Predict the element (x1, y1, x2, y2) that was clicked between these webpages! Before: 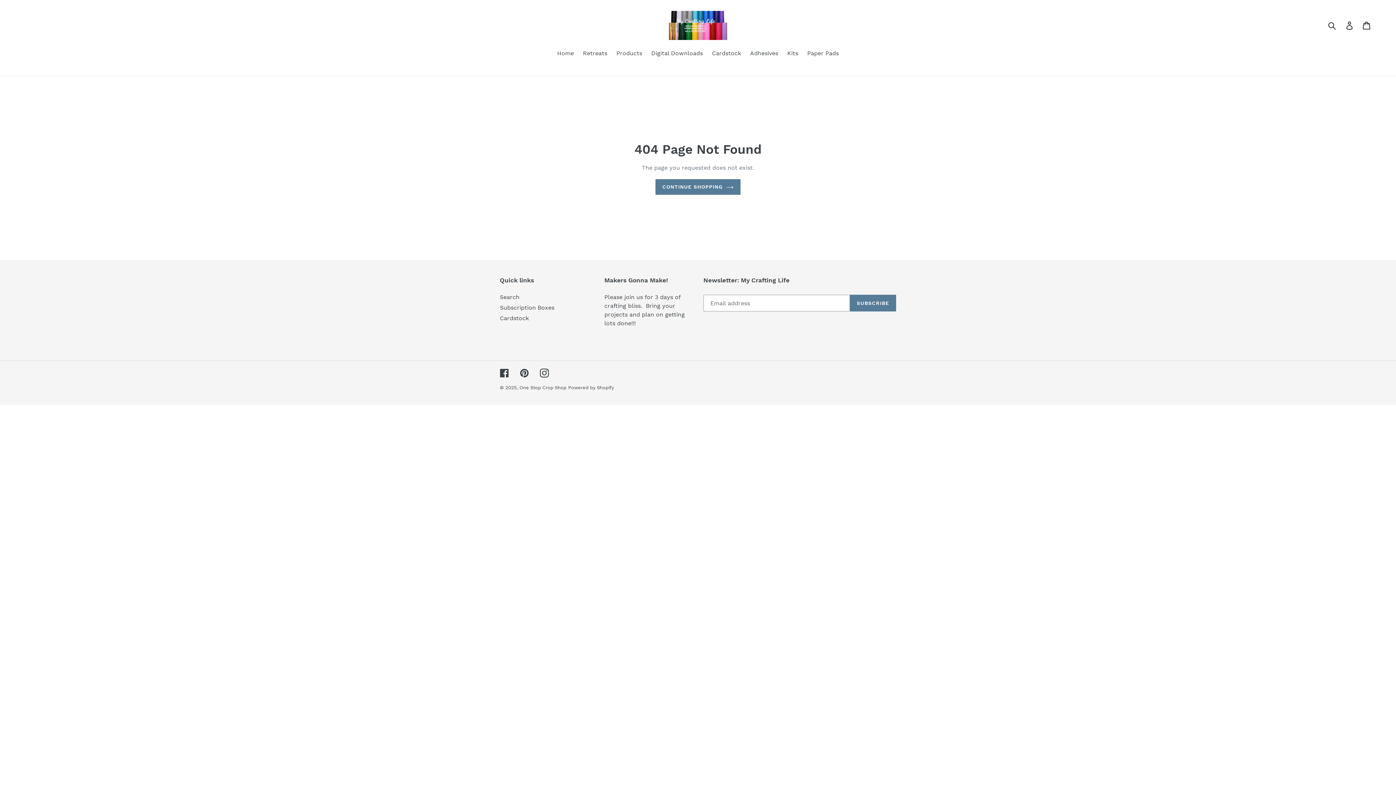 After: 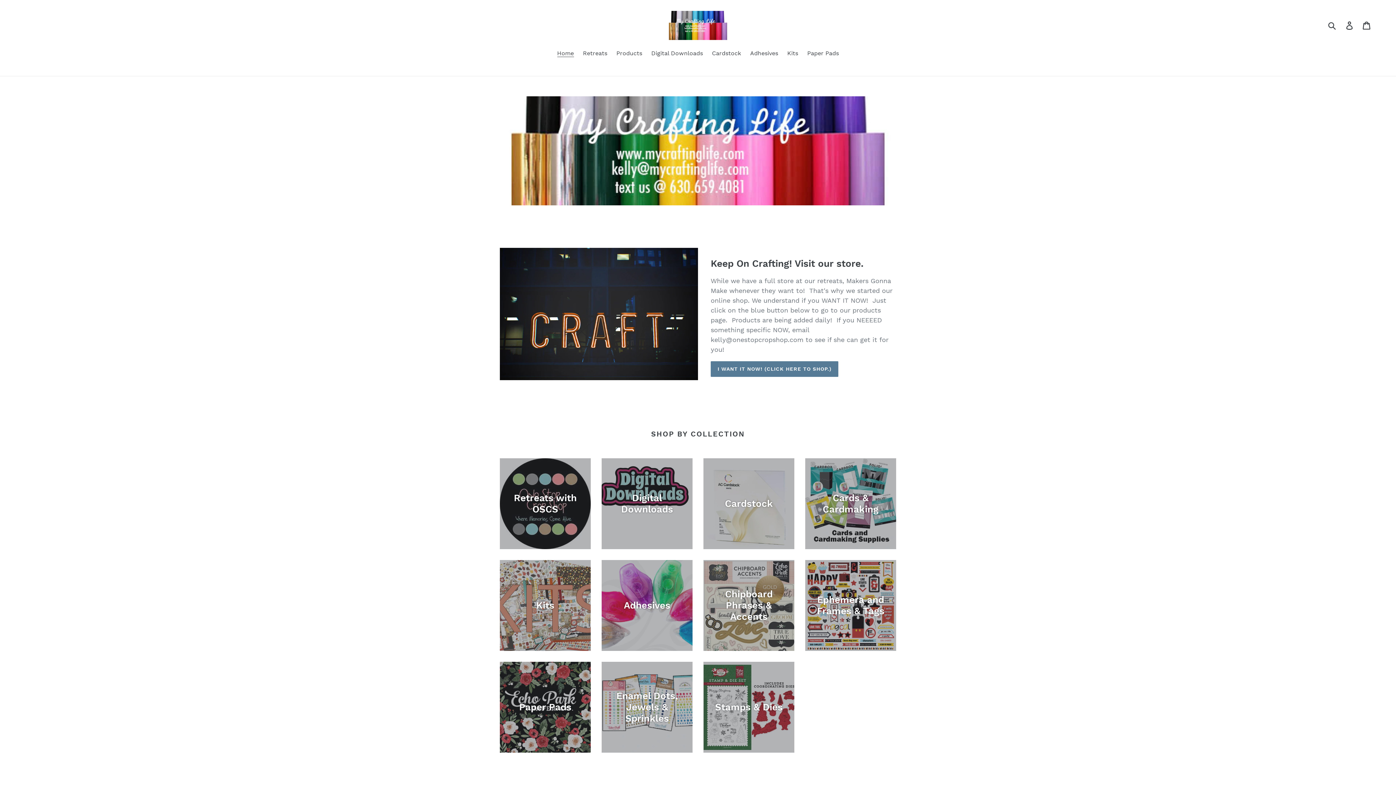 Action: label: CONTINUE SHOPPING bbox: (655, 179, 740, 194)